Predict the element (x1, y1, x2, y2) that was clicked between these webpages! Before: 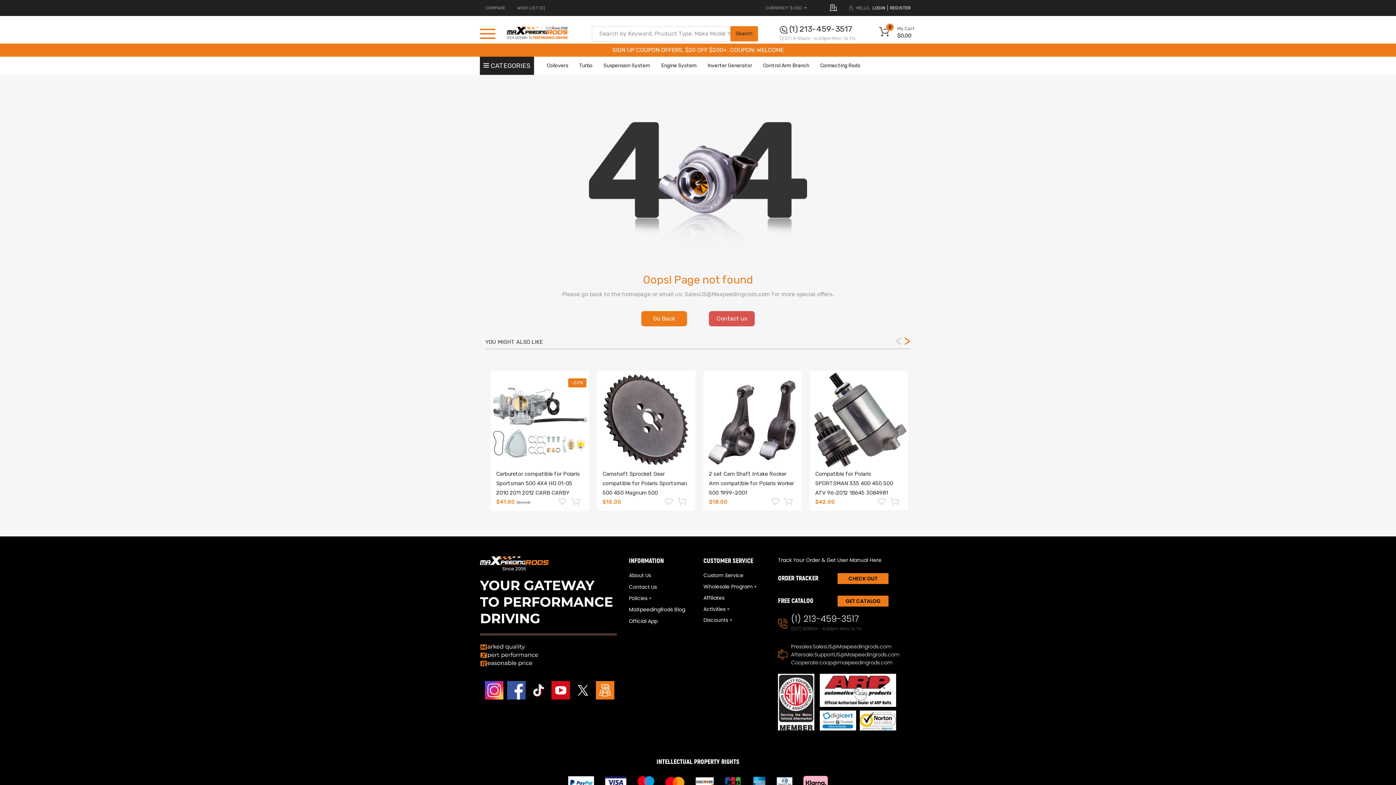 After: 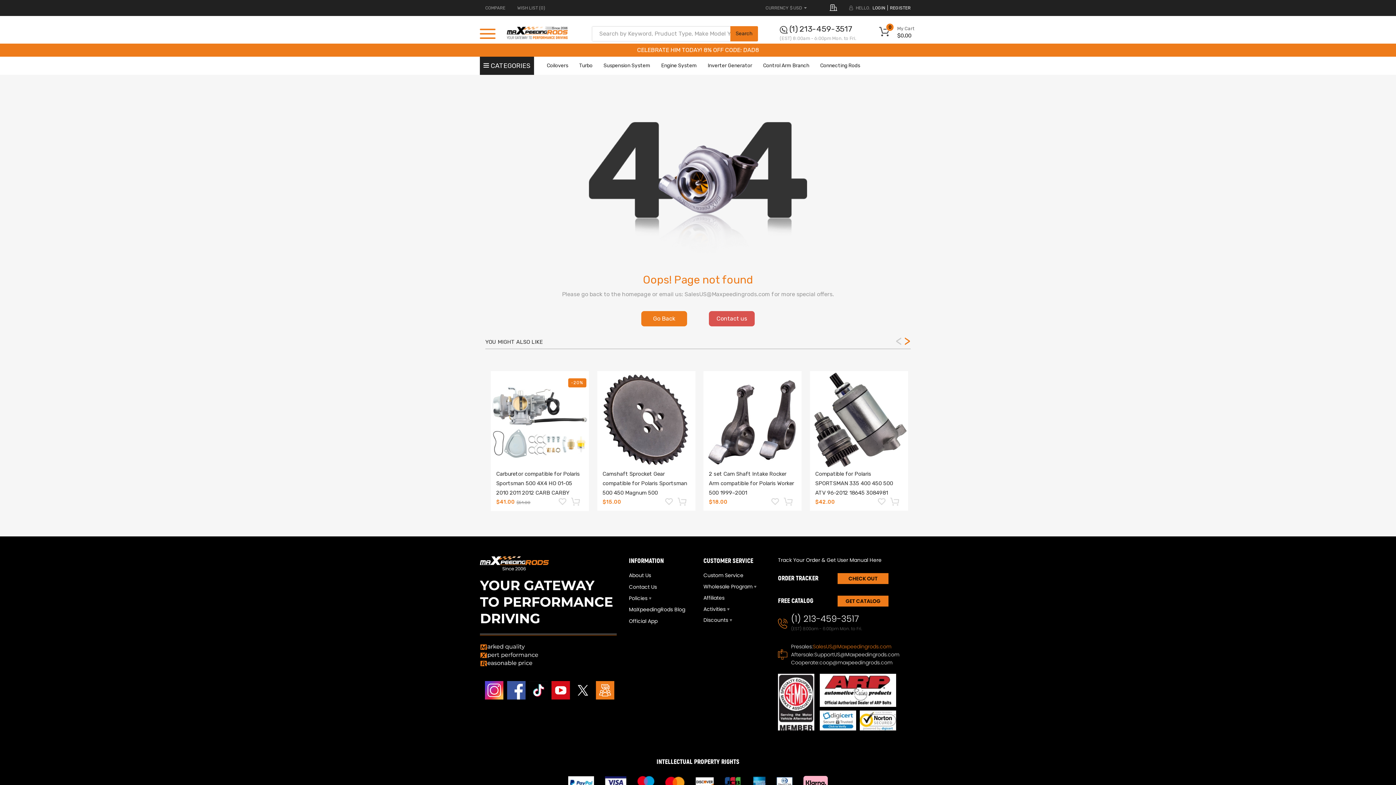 Action: bbox: (813, 642, 891, 650) label: SalesUS@Maxpeedingrods.com